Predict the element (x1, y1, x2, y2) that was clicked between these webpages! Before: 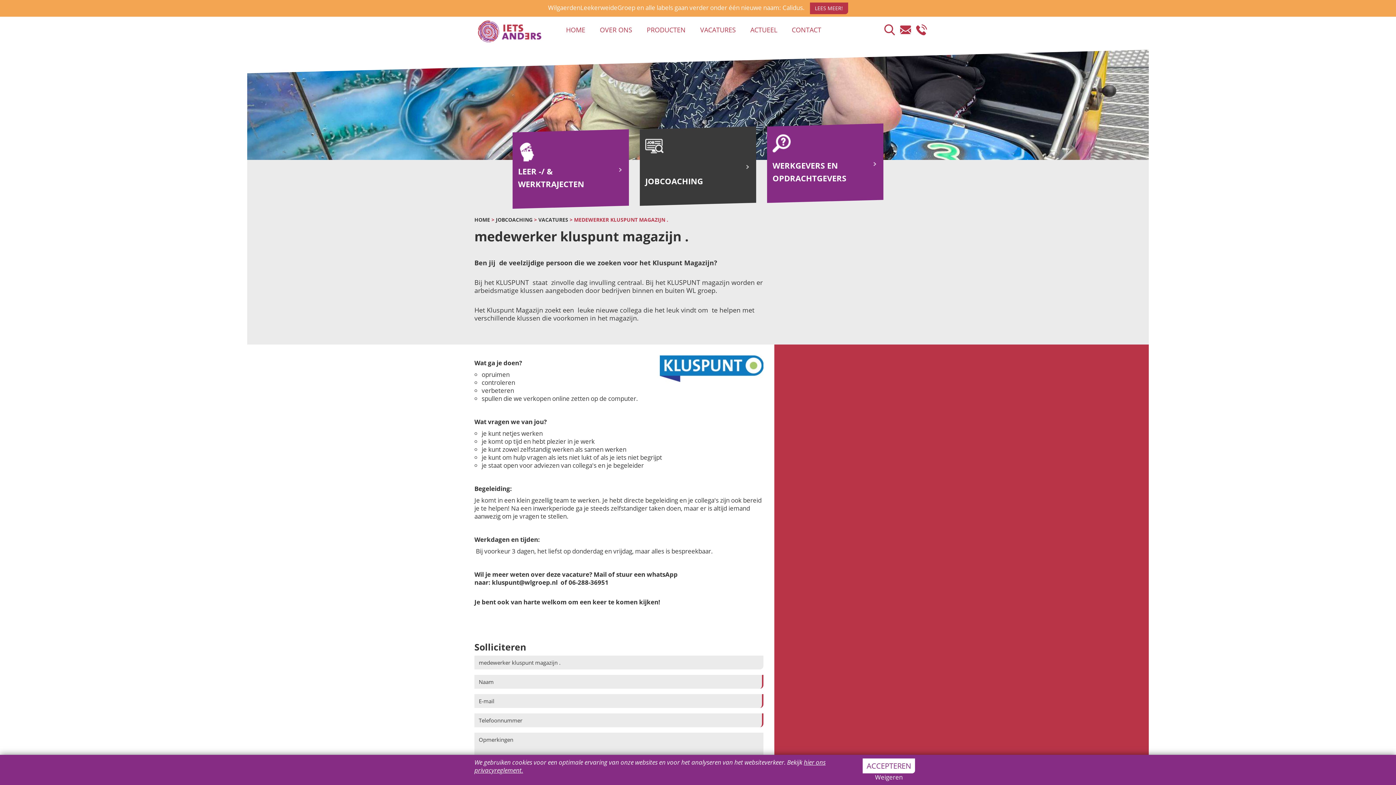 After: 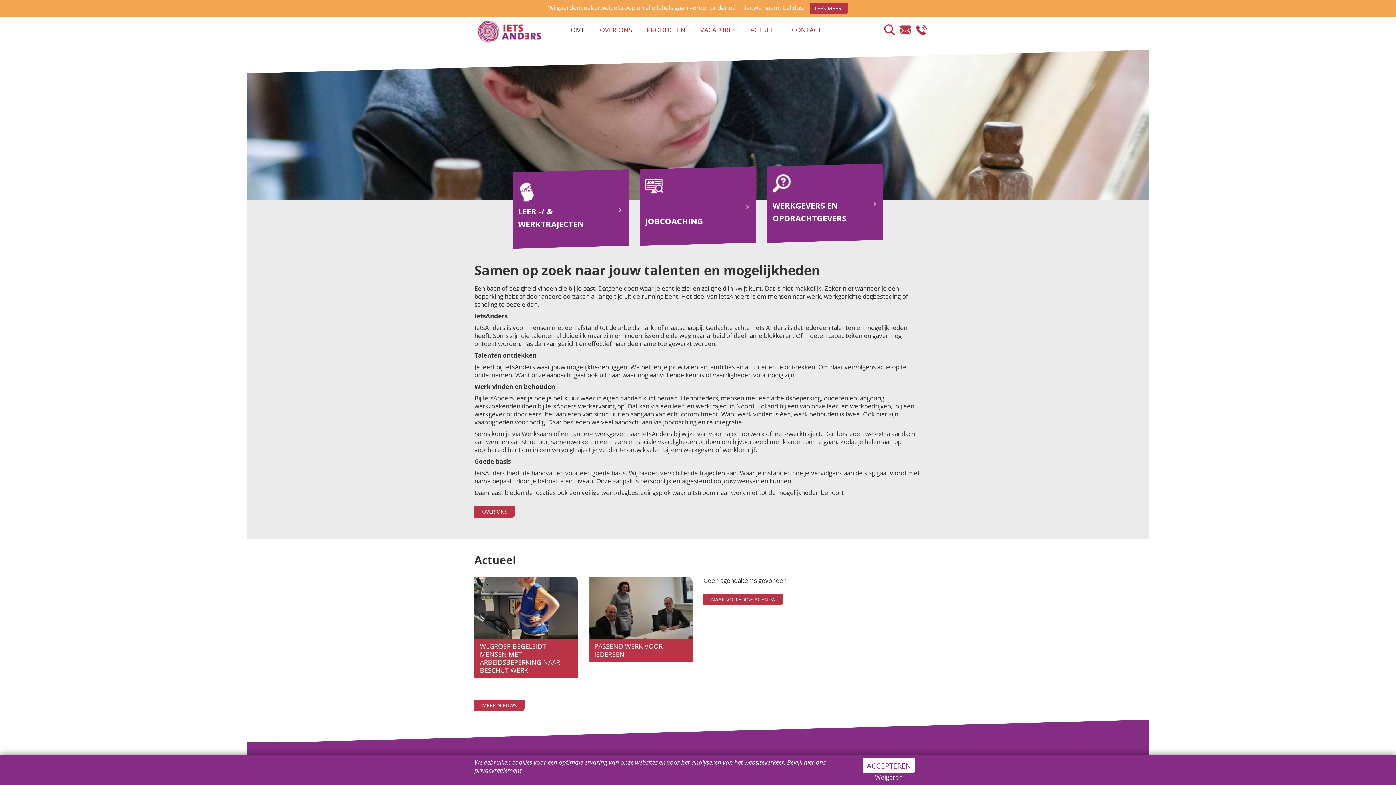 Action: bbox: (478, 20, 555, 42)